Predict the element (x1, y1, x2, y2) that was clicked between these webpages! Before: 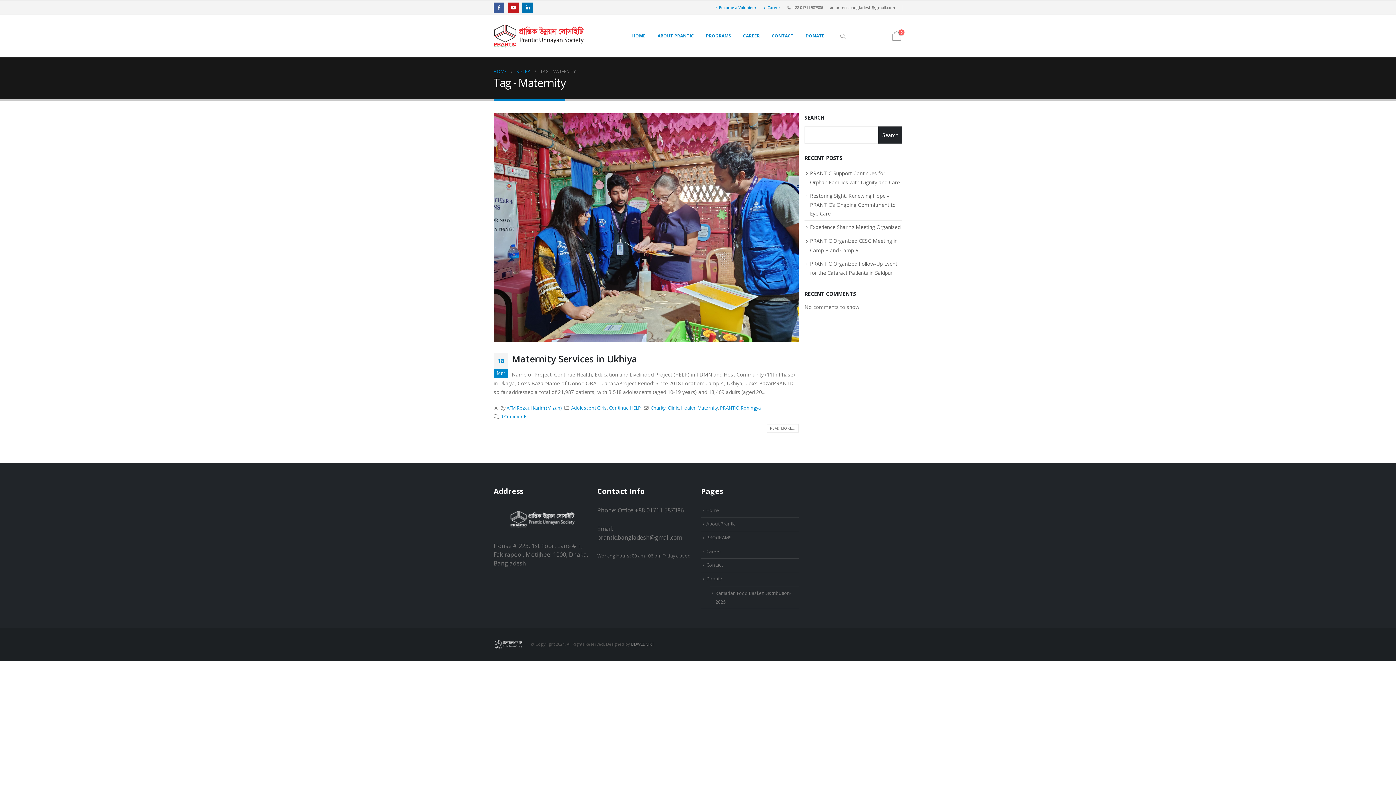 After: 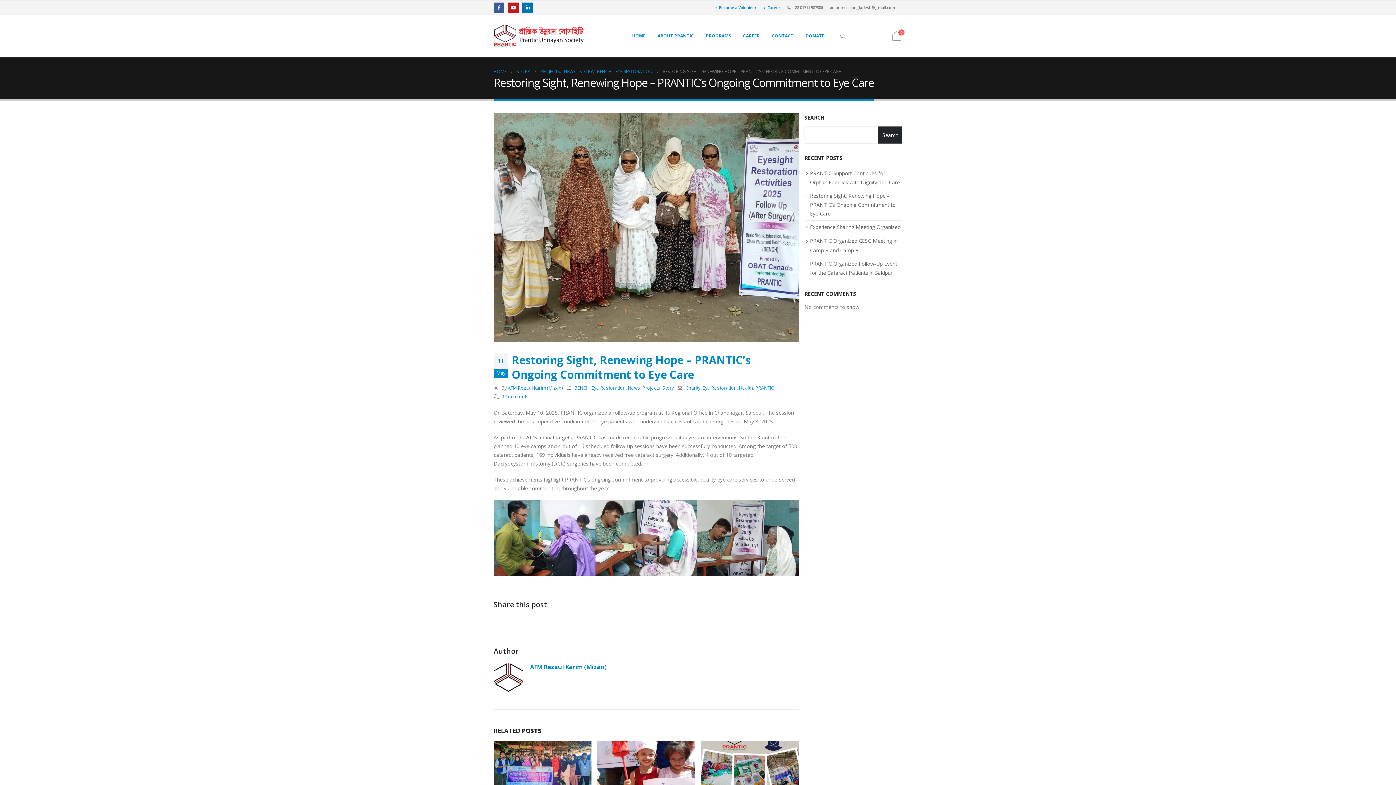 Action: bbox: (810, 192, 896, 217) label: Restoring Sight, Renewing Hope – PRANTIC’s Ongoing Commitment to Eye Care